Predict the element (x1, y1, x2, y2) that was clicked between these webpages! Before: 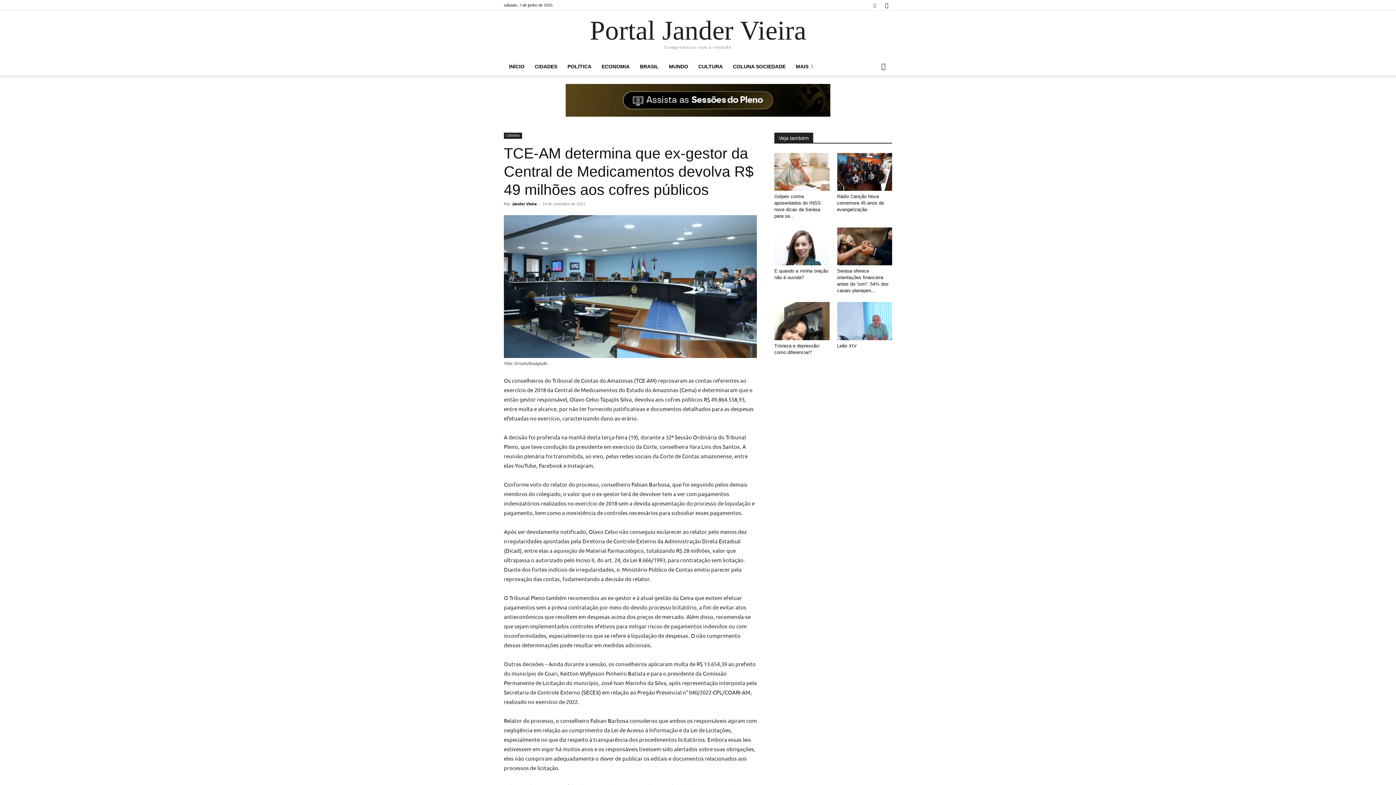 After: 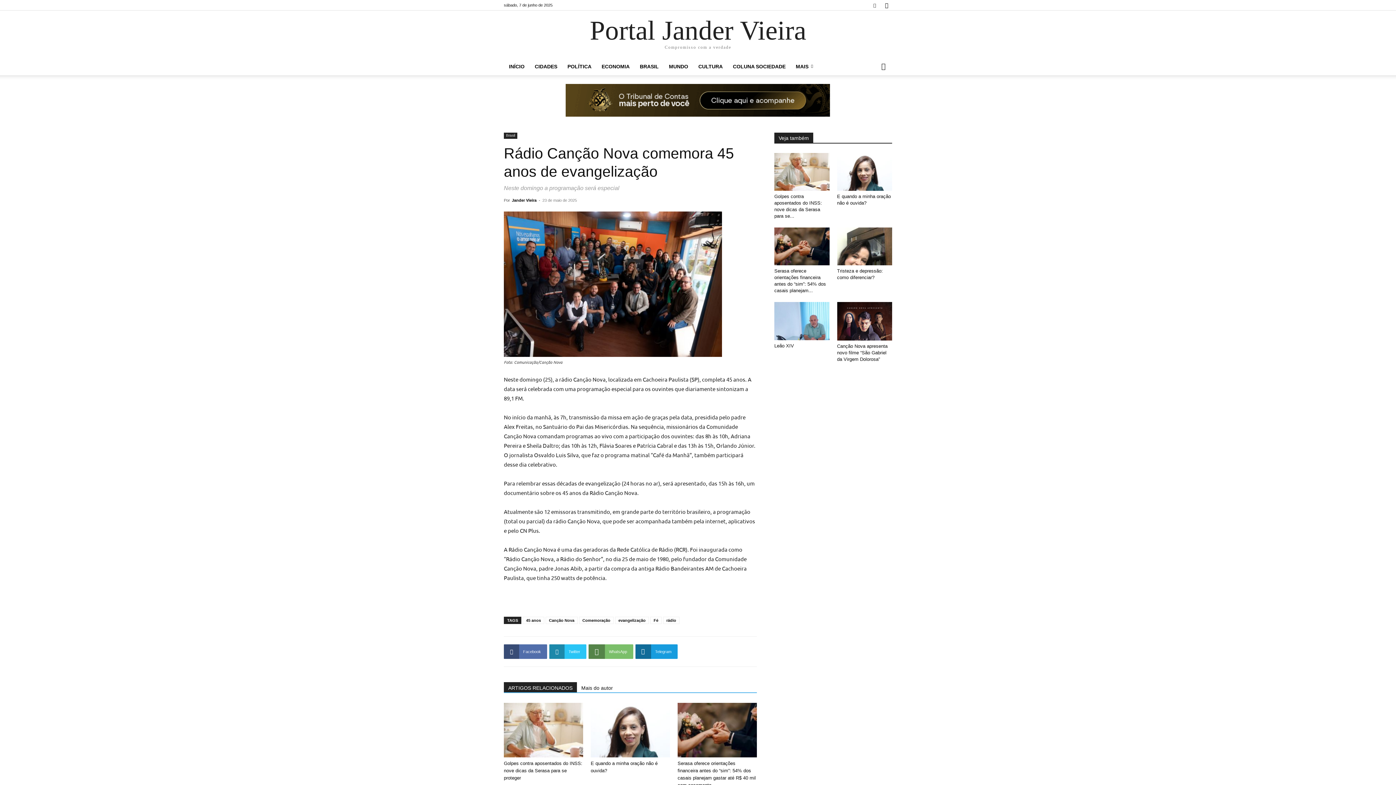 Action: bbox: (837, 153, 892, 190)